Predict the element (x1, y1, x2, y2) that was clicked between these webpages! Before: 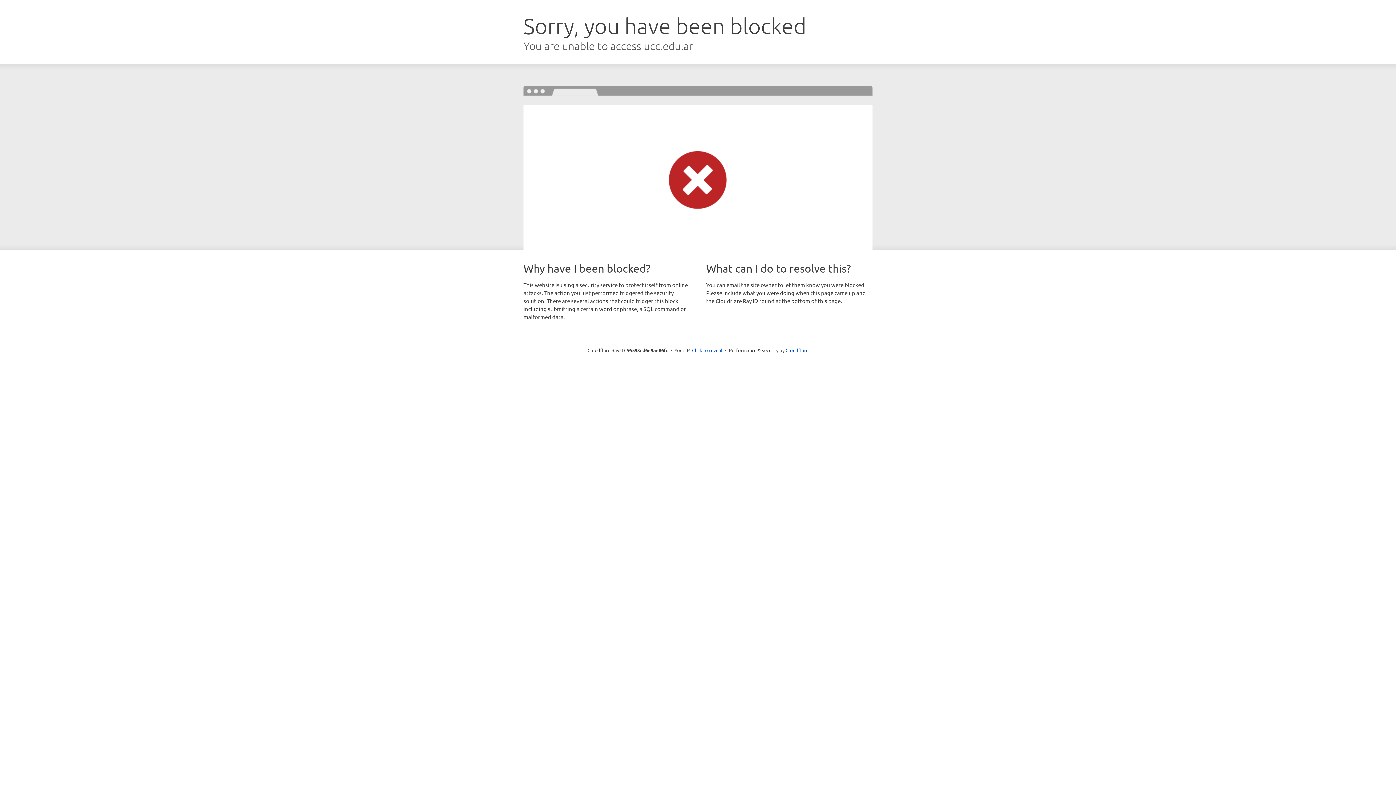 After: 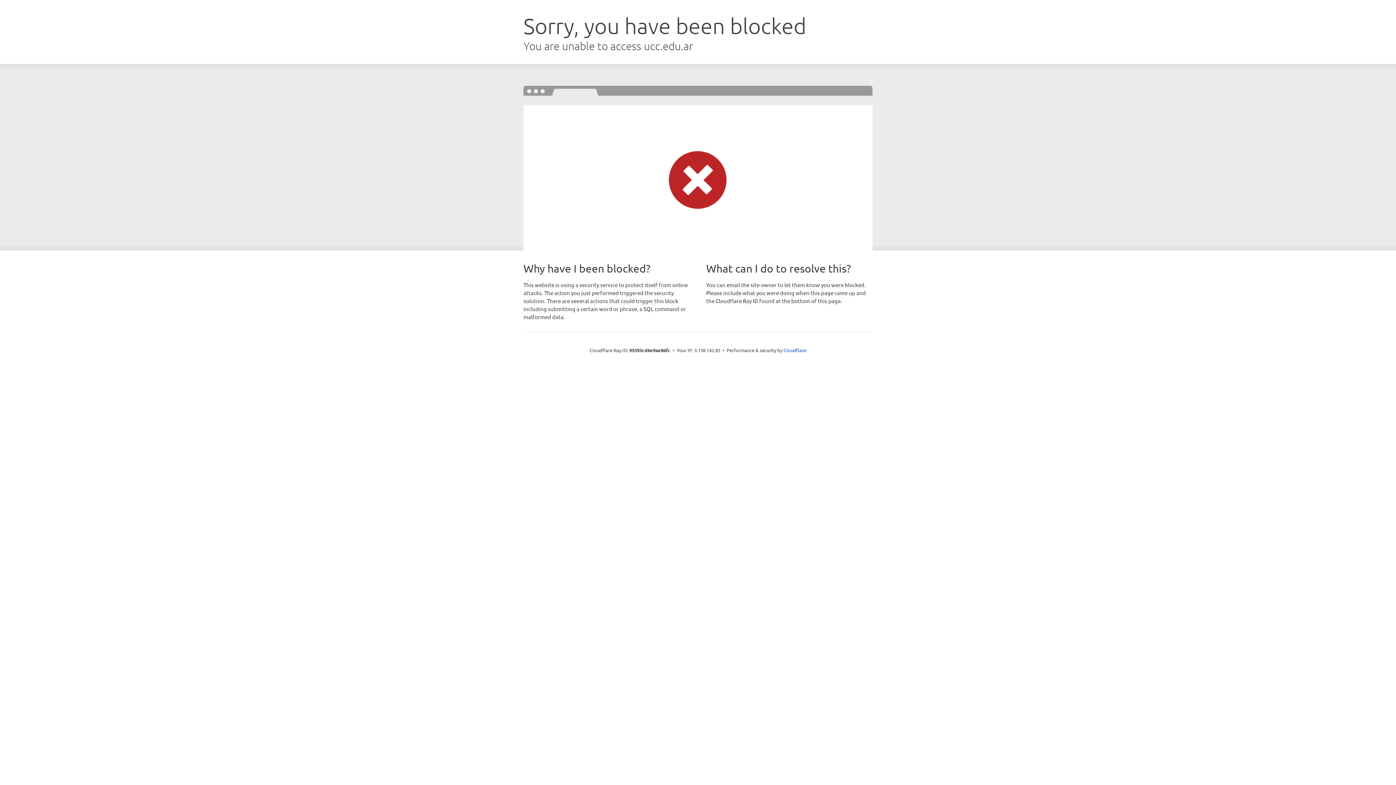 Action: bbox: (692, 346, 722, 353) label: Click to reveal